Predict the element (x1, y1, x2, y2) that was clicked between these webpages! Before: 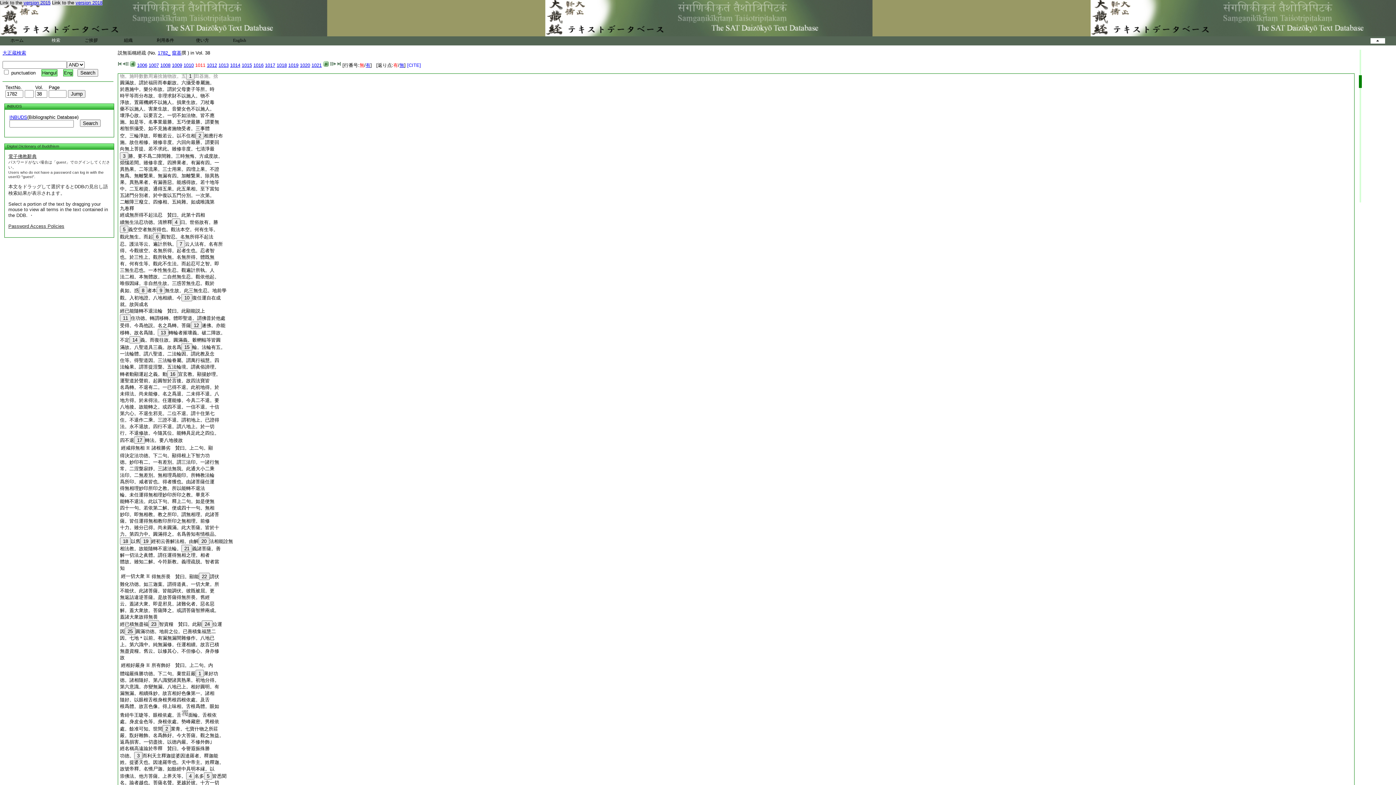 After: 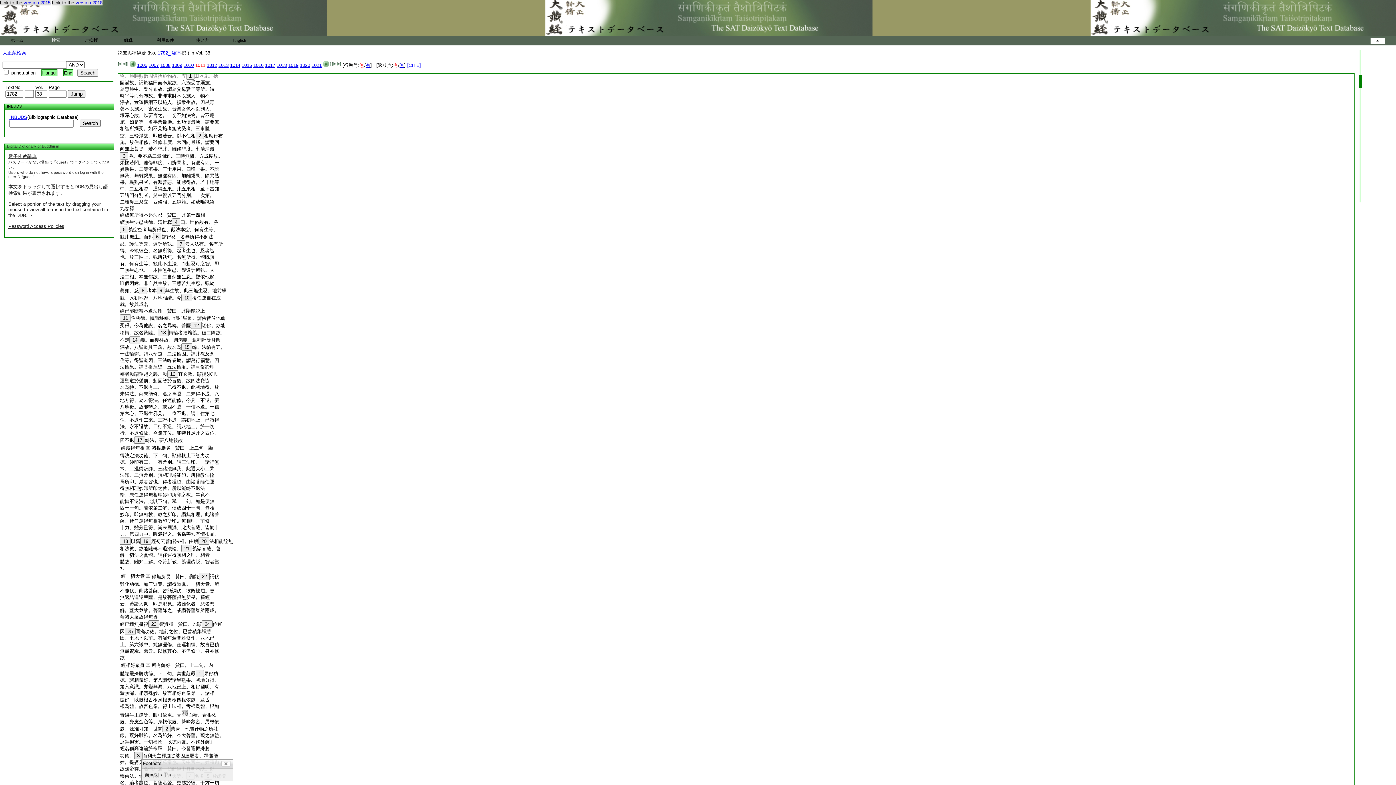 Action: bbox: (134, 752, 142, 759) label: 3